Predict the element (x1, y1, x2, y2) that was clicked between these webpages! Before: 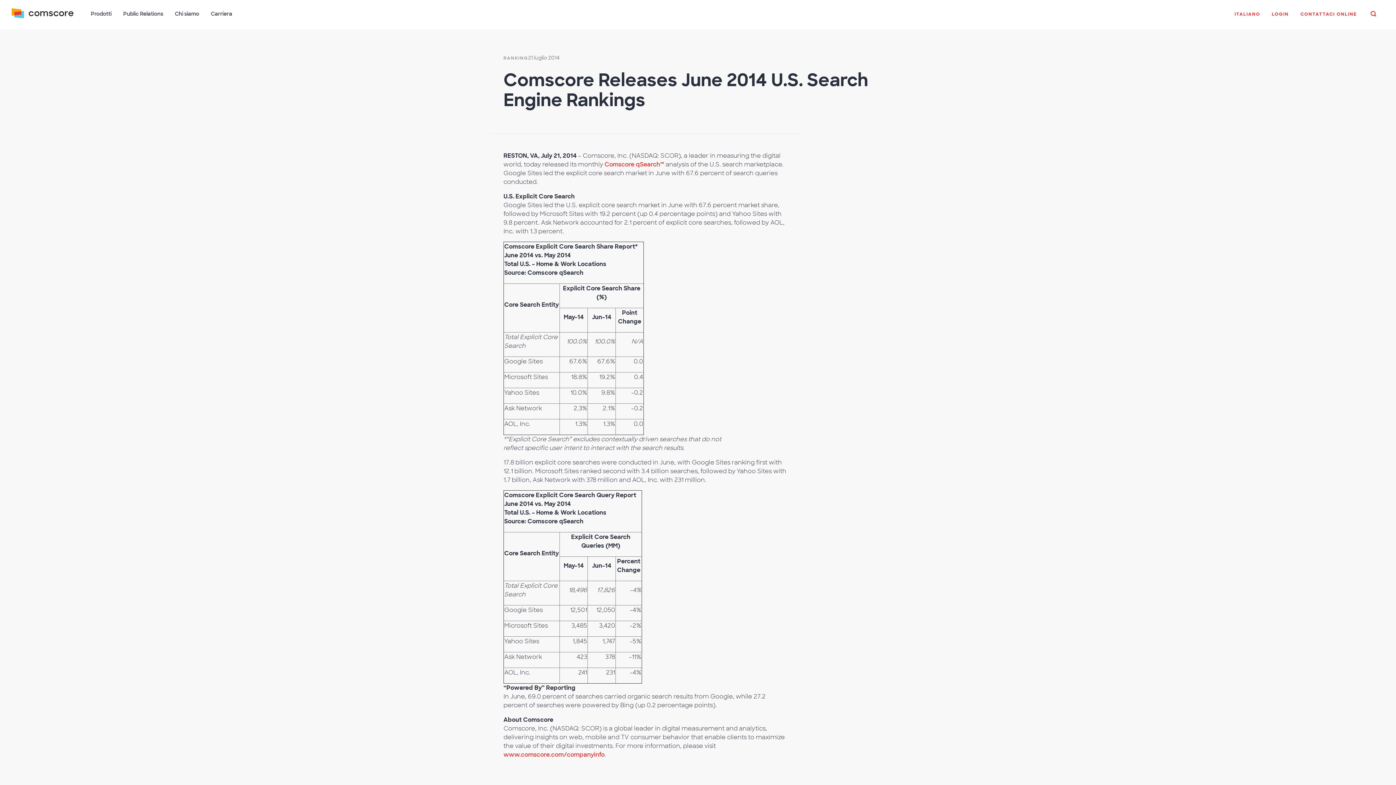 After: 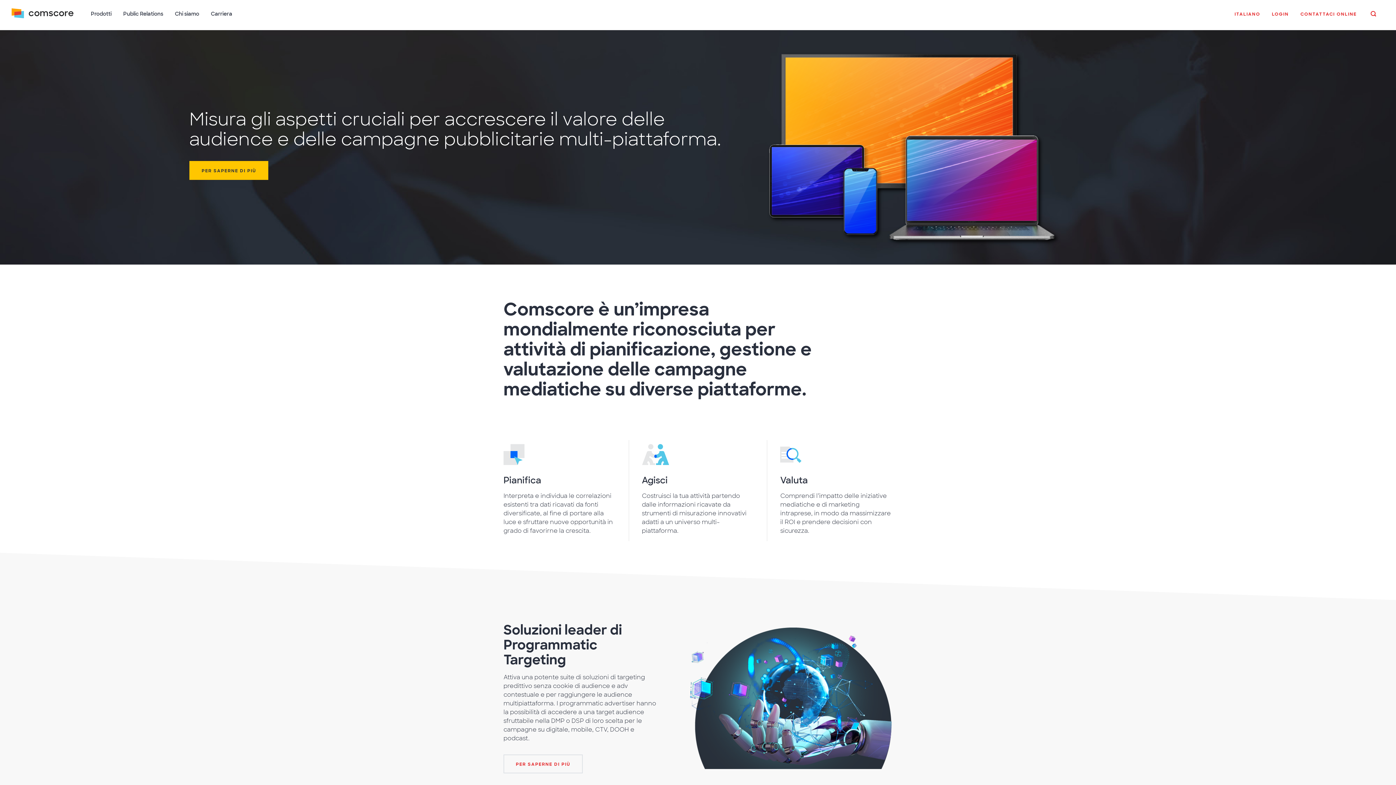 Action: bbox: (11, 5, 73, 29)